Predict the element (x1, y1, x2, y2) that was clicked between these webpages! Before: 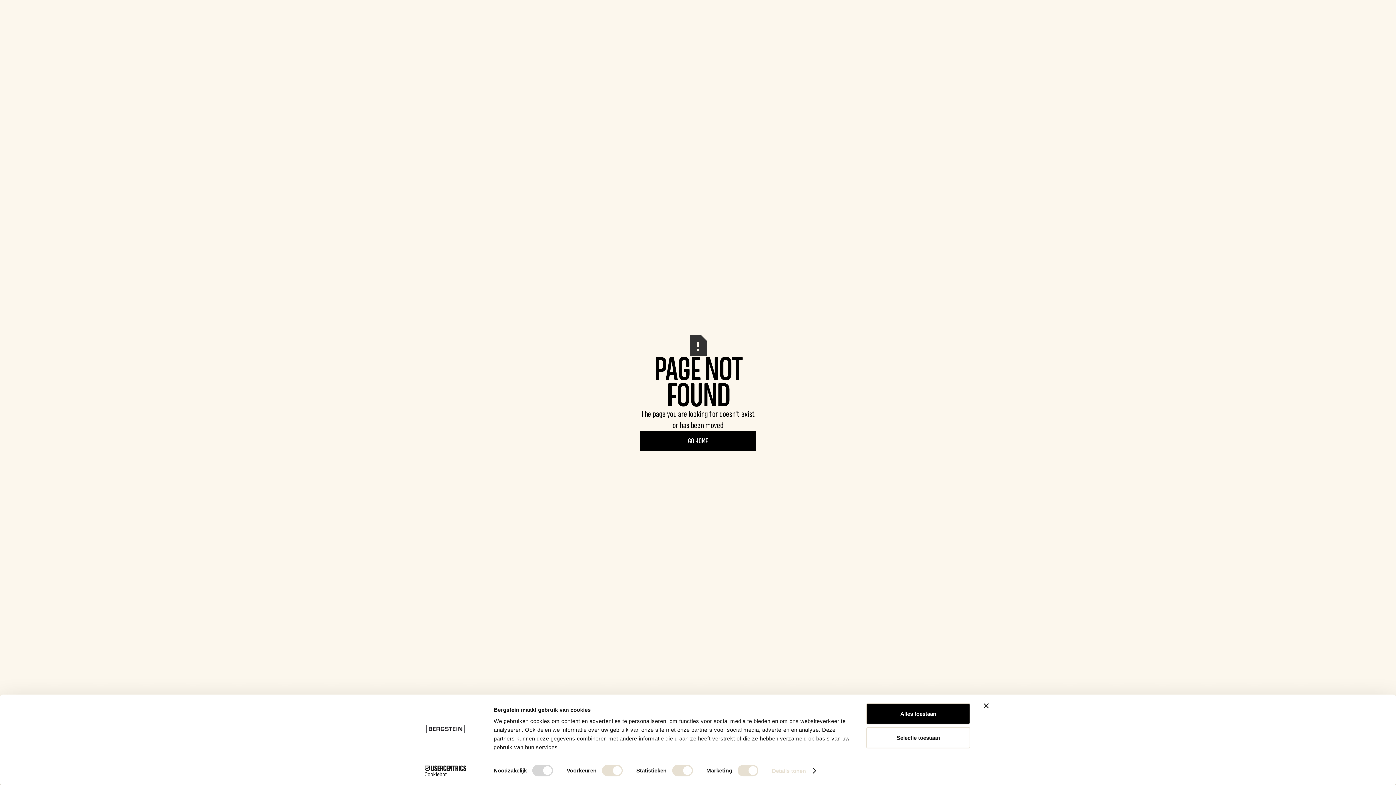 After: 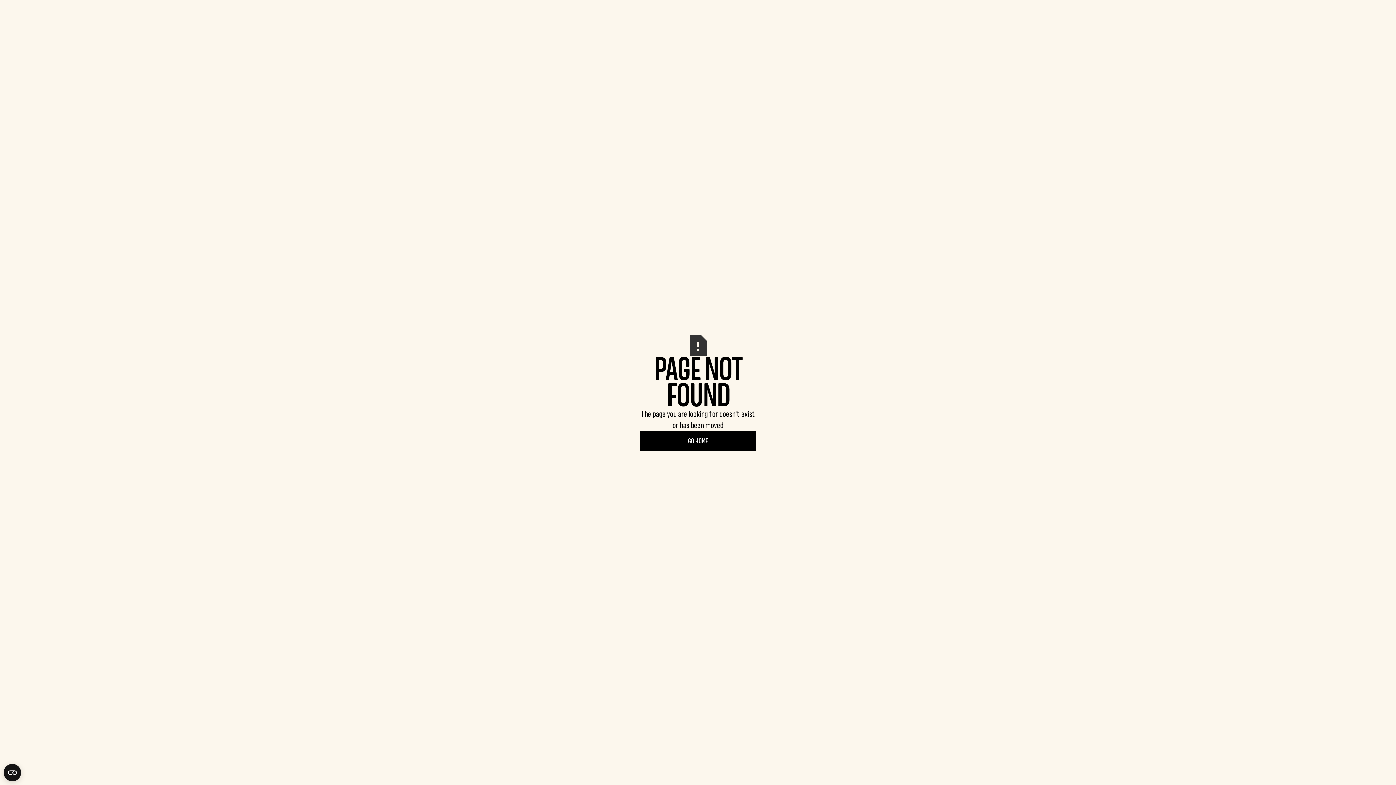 Action: bbox: (866, 727, 970, 748) label: Selectie toestaan